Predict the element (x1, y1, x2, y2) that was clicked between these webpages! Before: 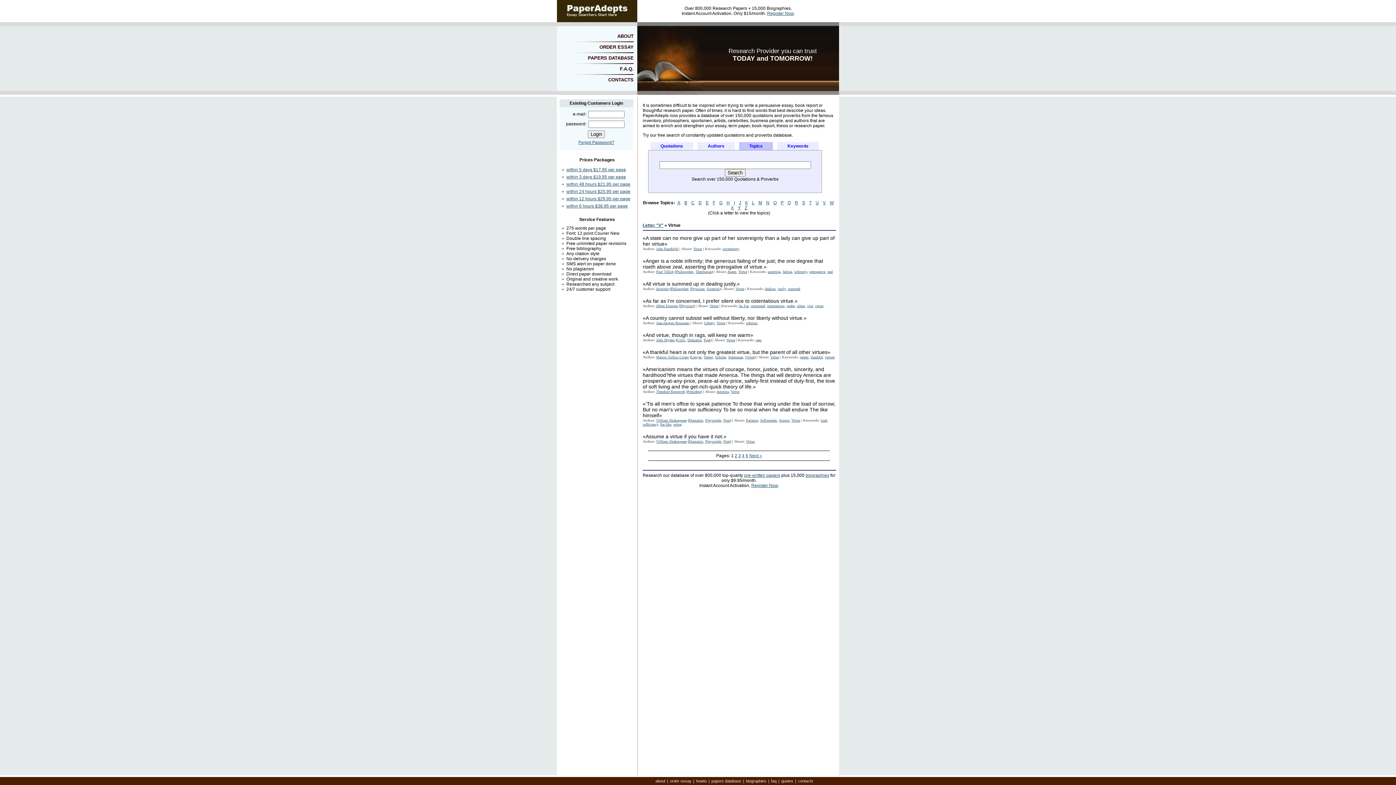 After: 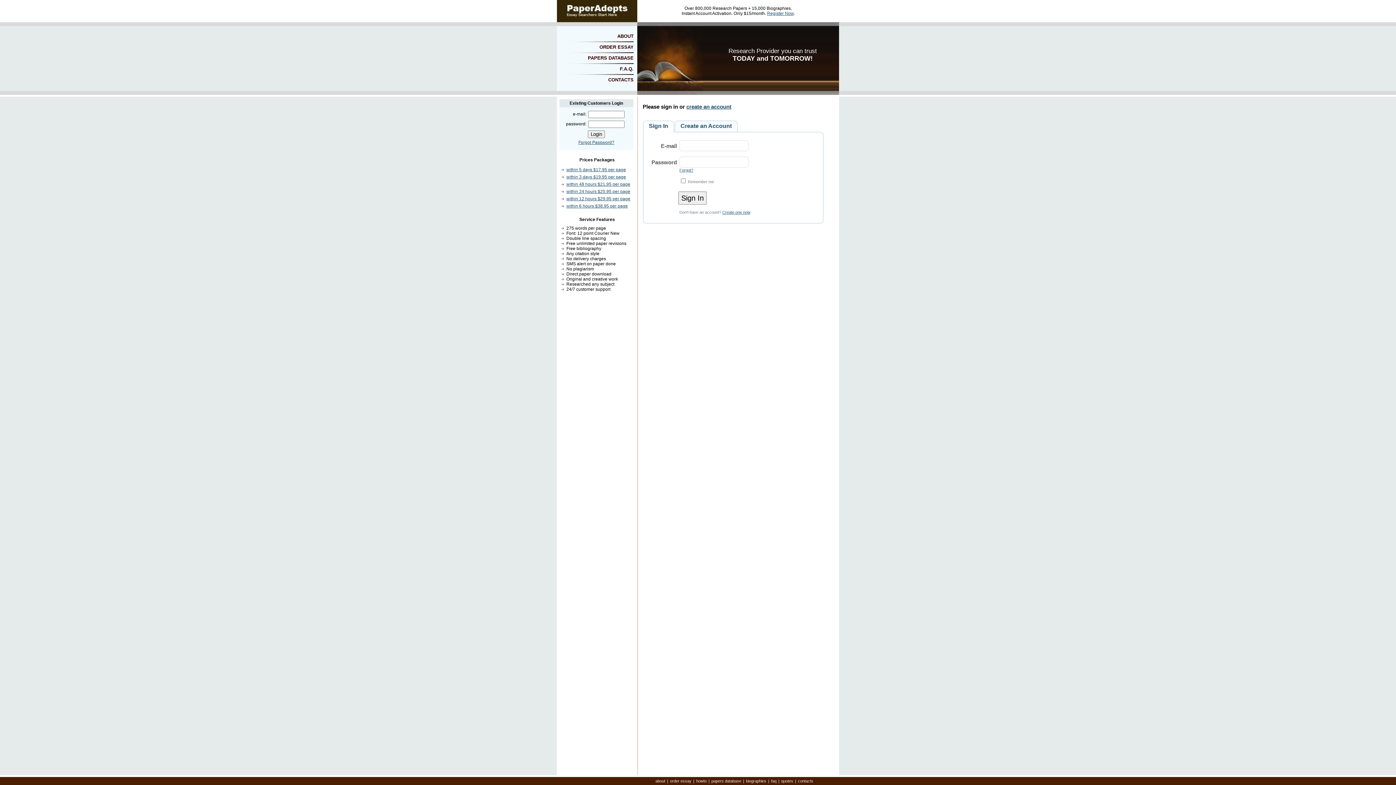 Action: bbox: (566, 203, 628, 208) label: within 6 hours $38.95 per page